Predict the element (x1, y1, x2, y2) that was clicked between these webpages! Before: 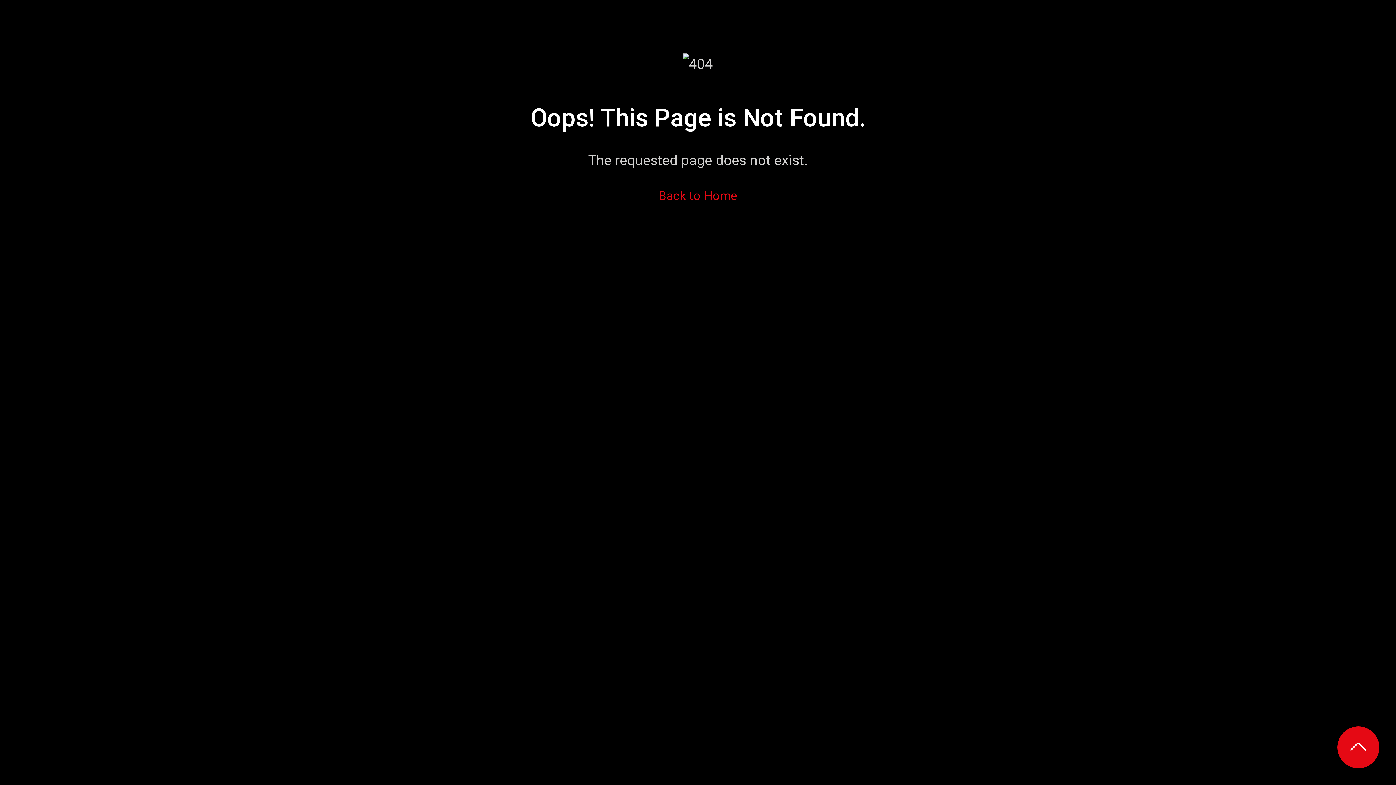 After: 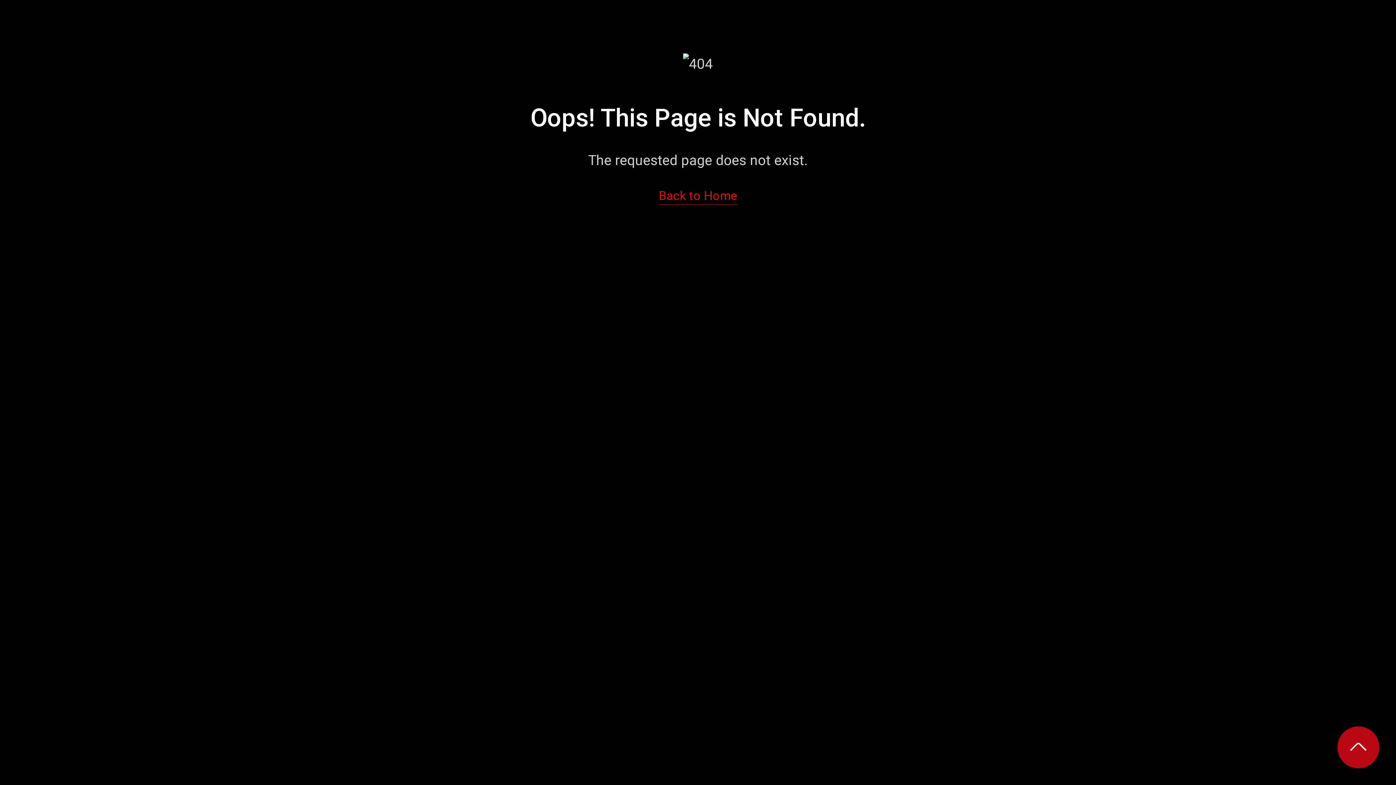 Action: bbox: (1337, 726, 1379, 768)